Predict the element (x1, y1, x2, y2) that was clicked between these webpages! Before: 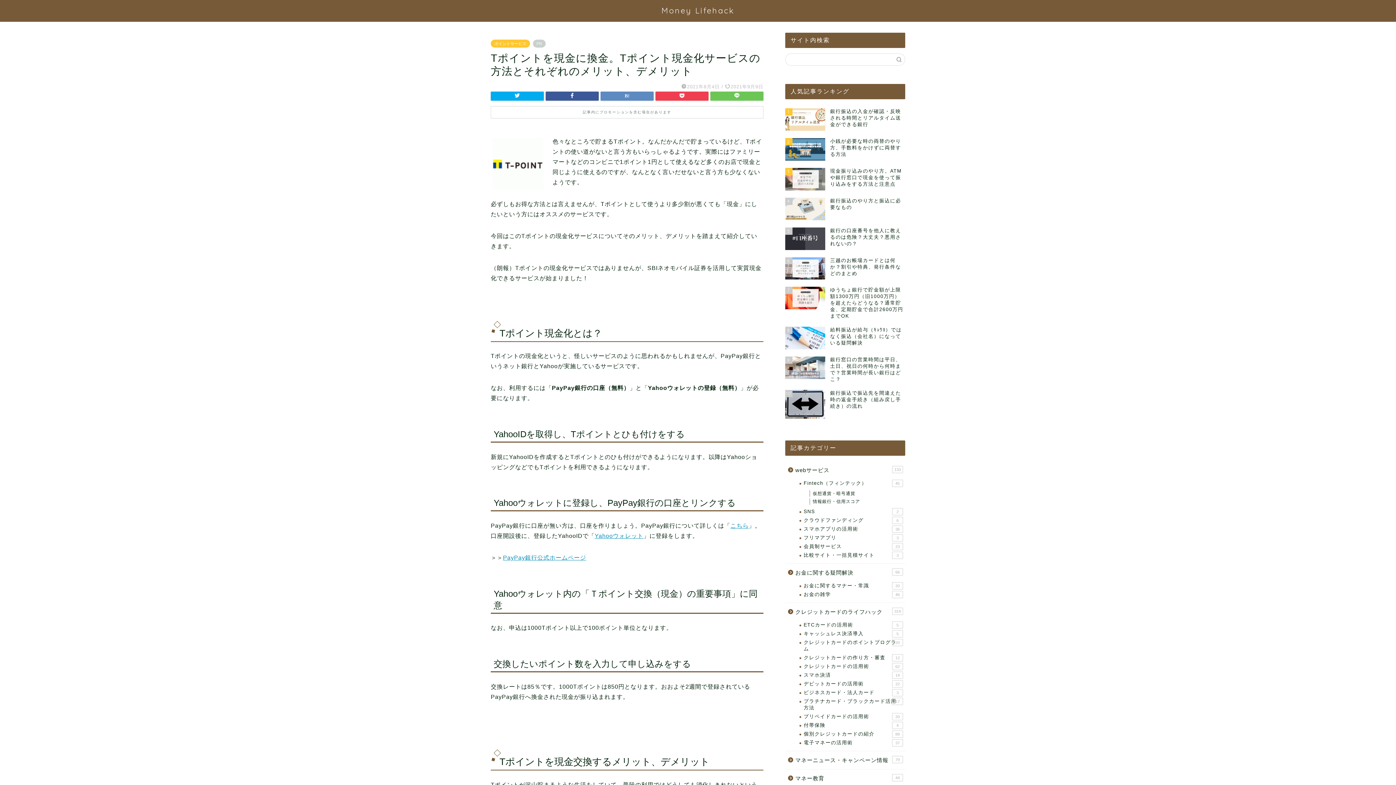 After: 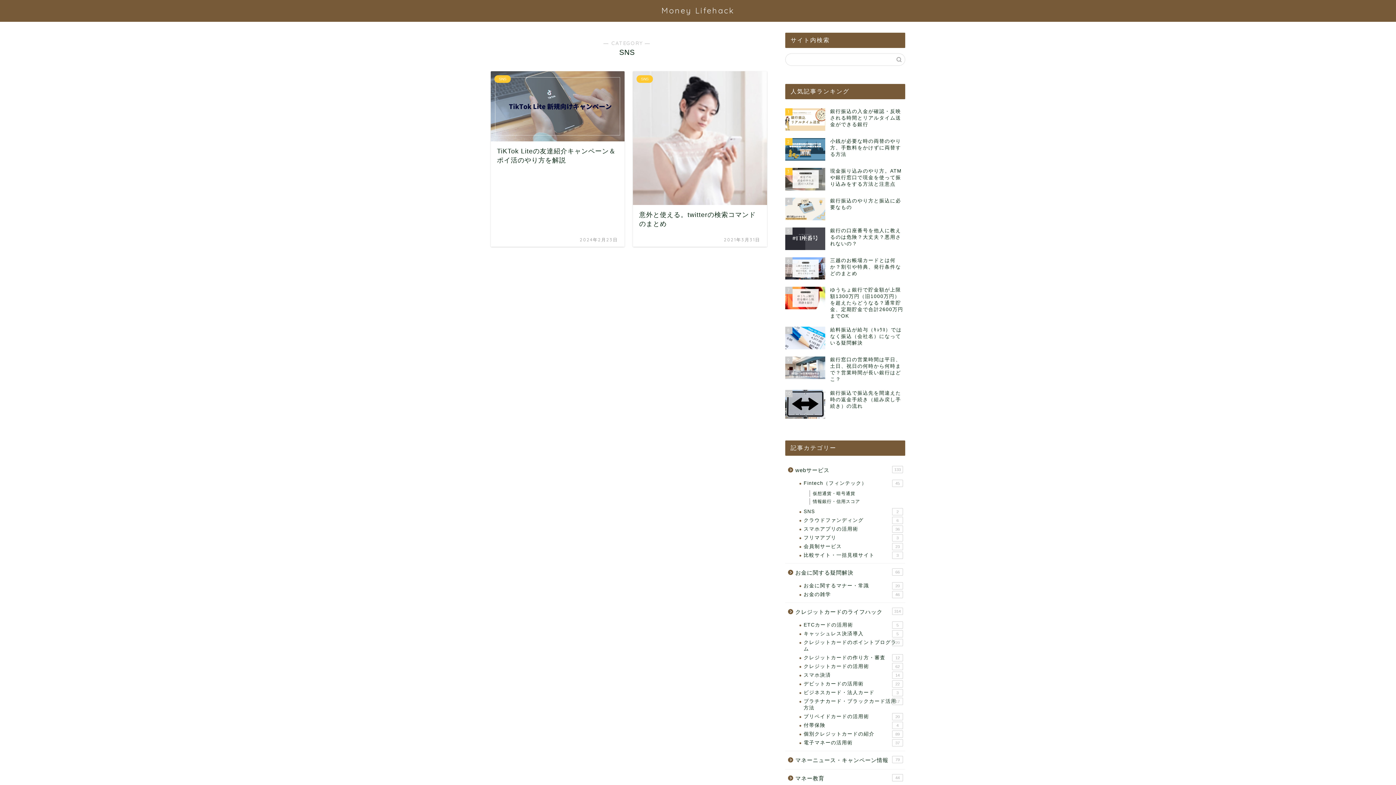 Action: label: SNS
2 bbox: (794, 507, 904, 516)